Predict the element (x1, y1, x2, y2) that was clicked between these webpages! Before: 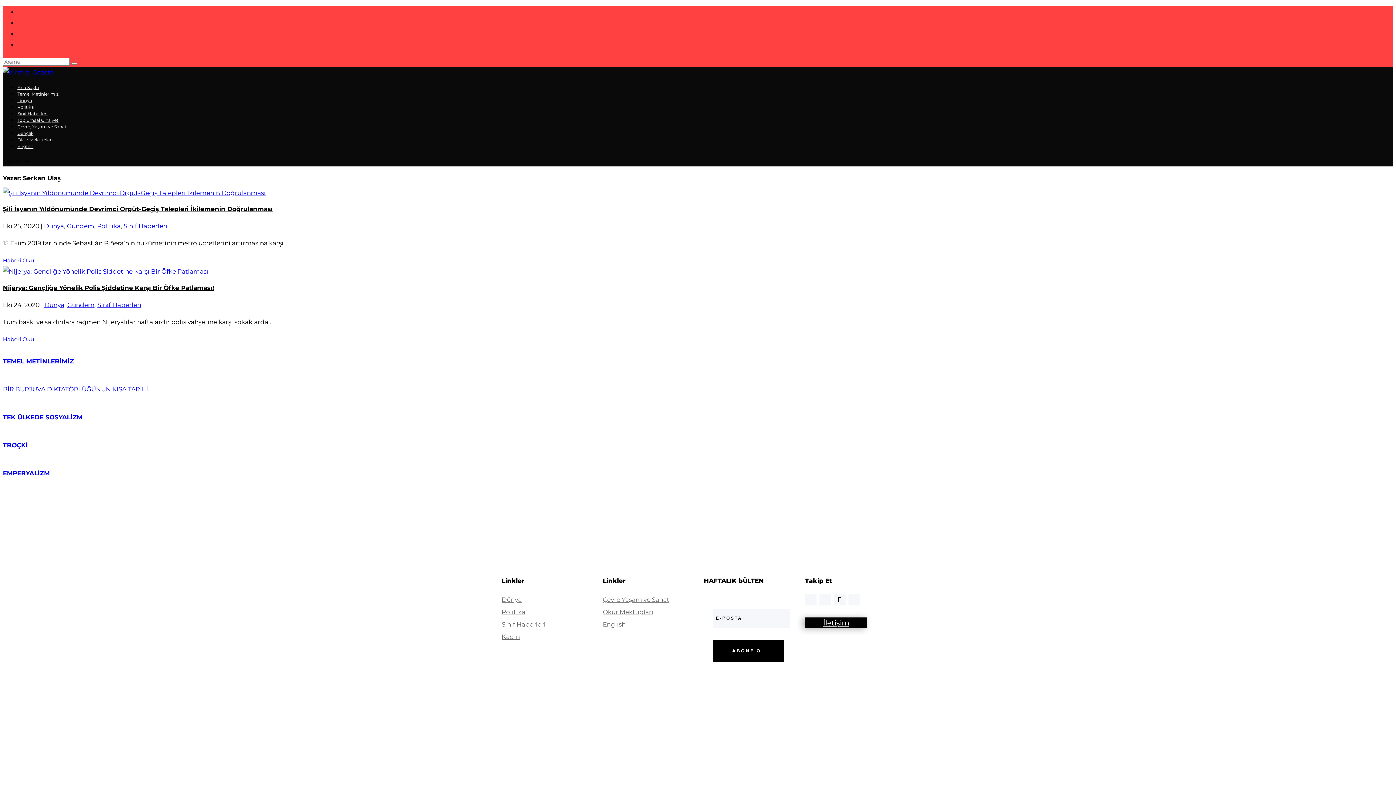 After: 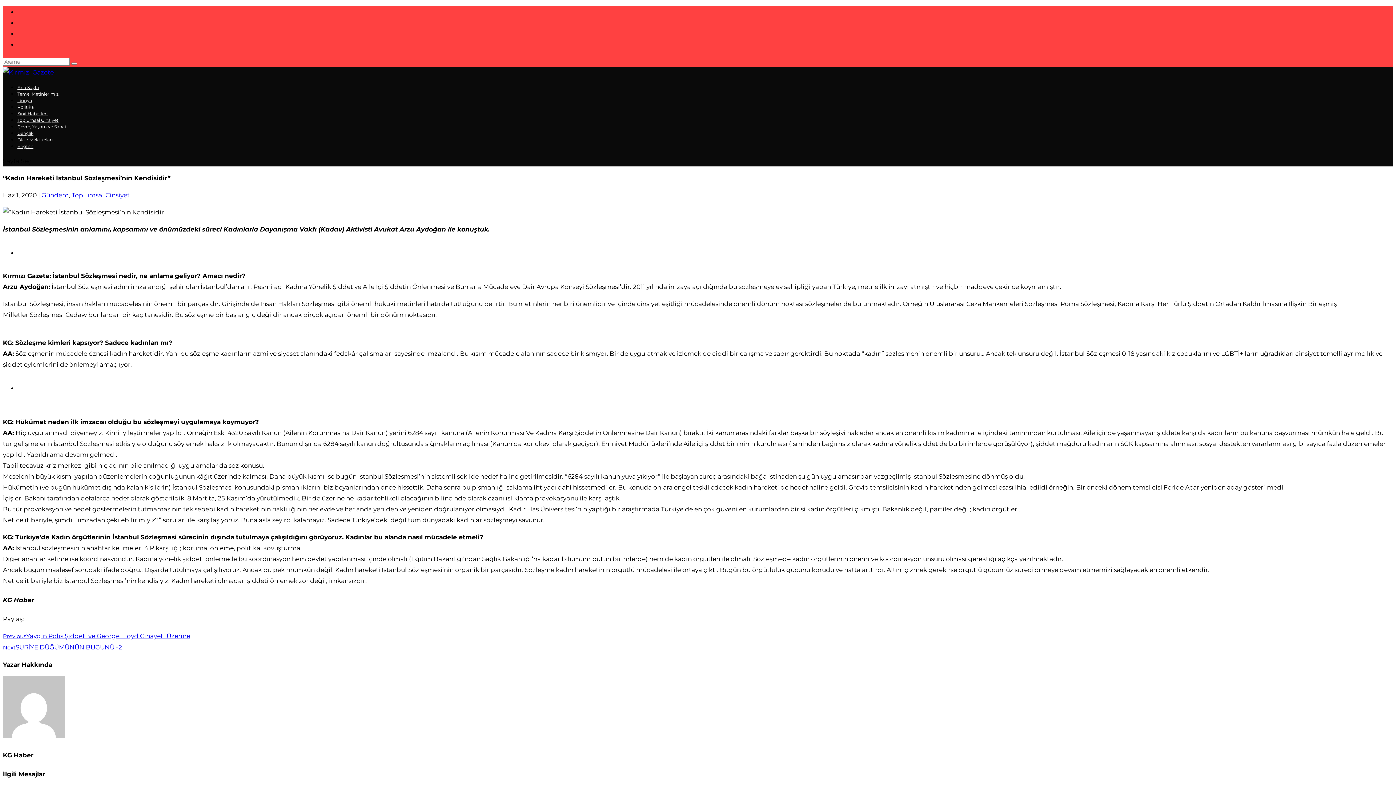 Action: label: Kadın bbox: (501, 633, 520, 640)